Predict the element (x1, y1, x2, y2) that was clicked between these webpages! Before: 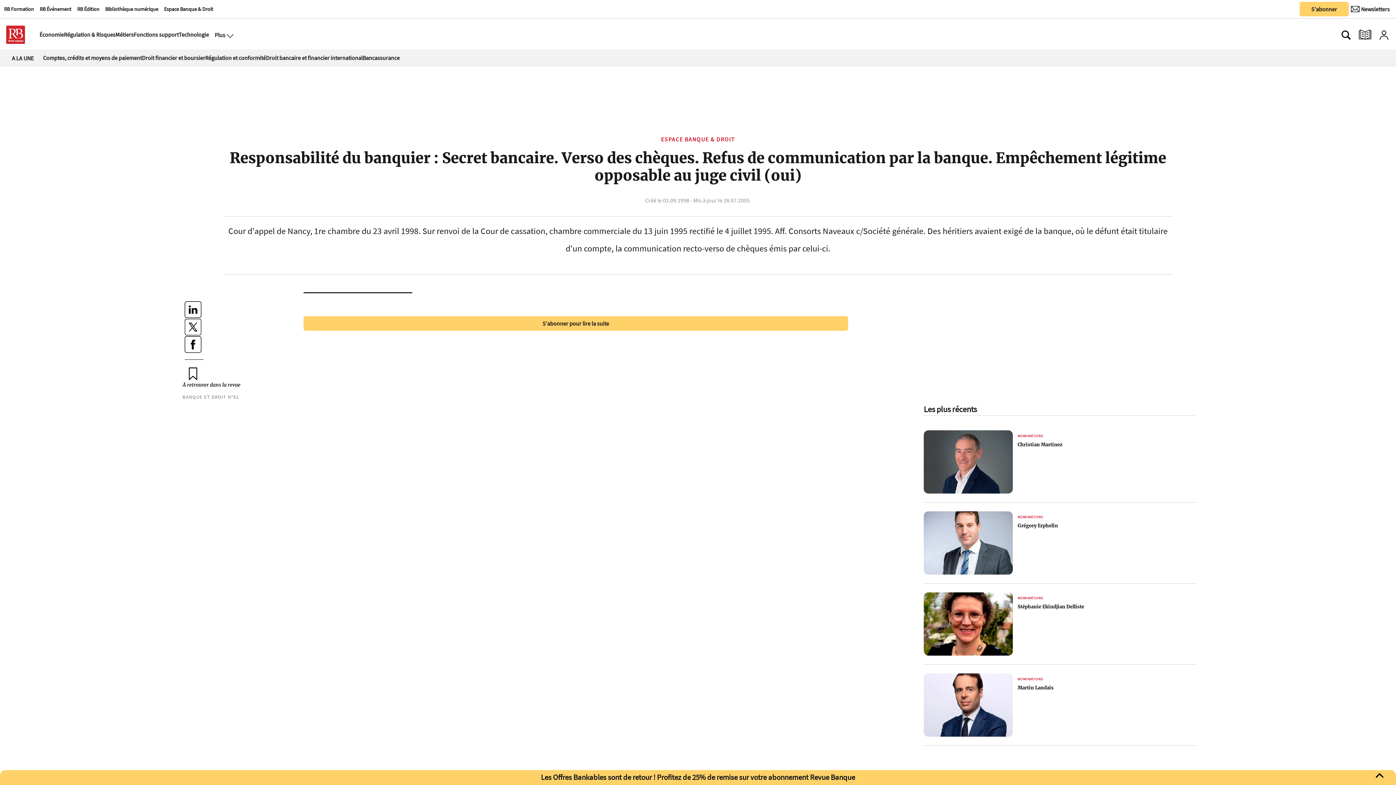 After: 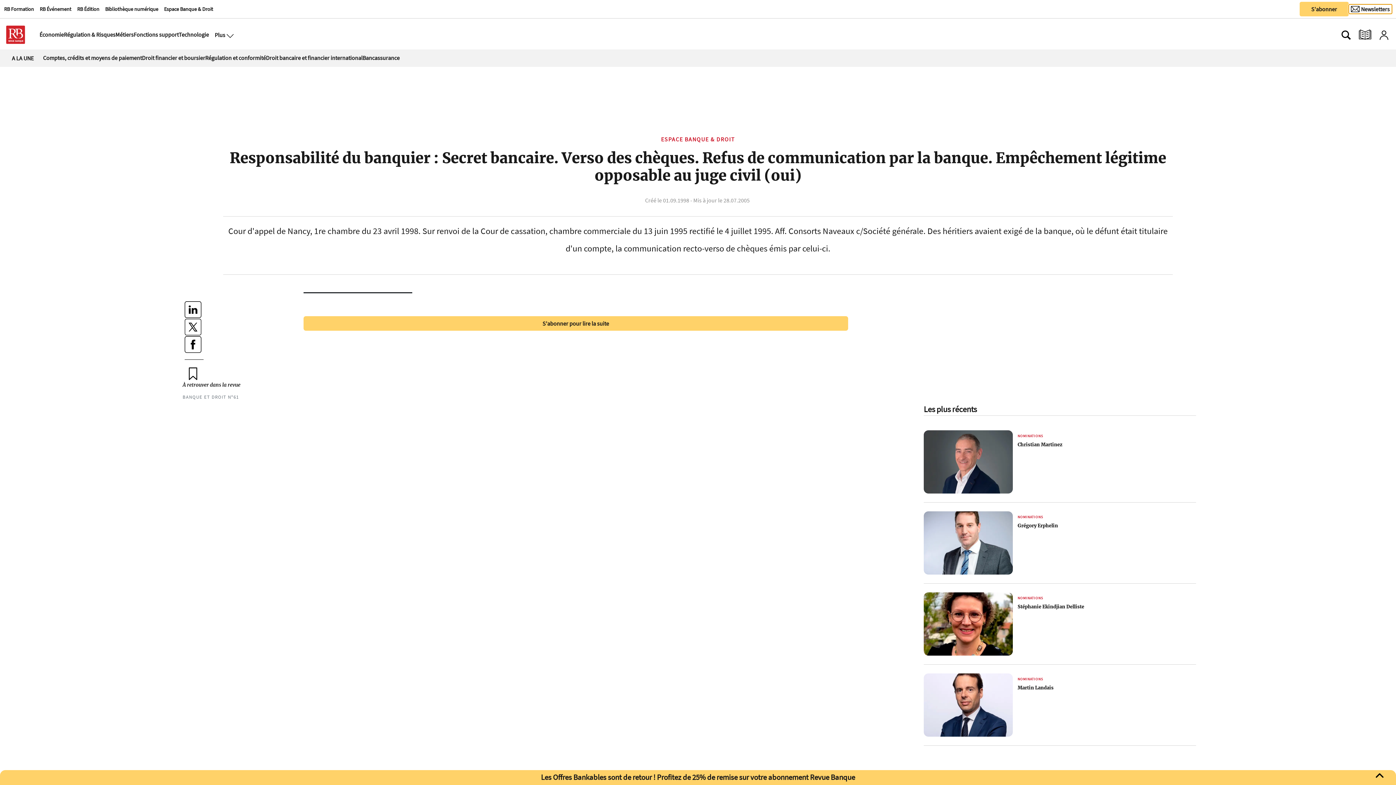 Action: bbox: (1349, 4, 1392, 13) label: Newsletter